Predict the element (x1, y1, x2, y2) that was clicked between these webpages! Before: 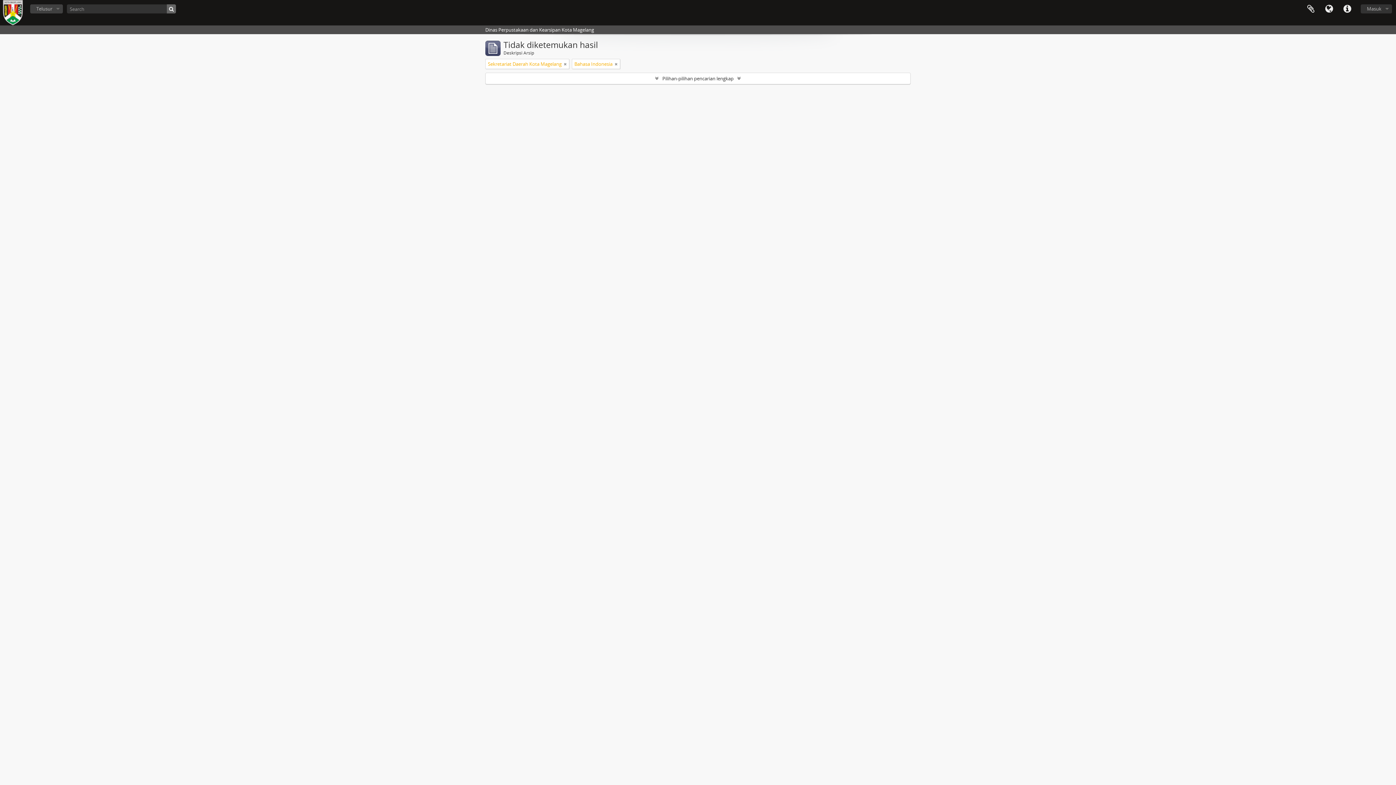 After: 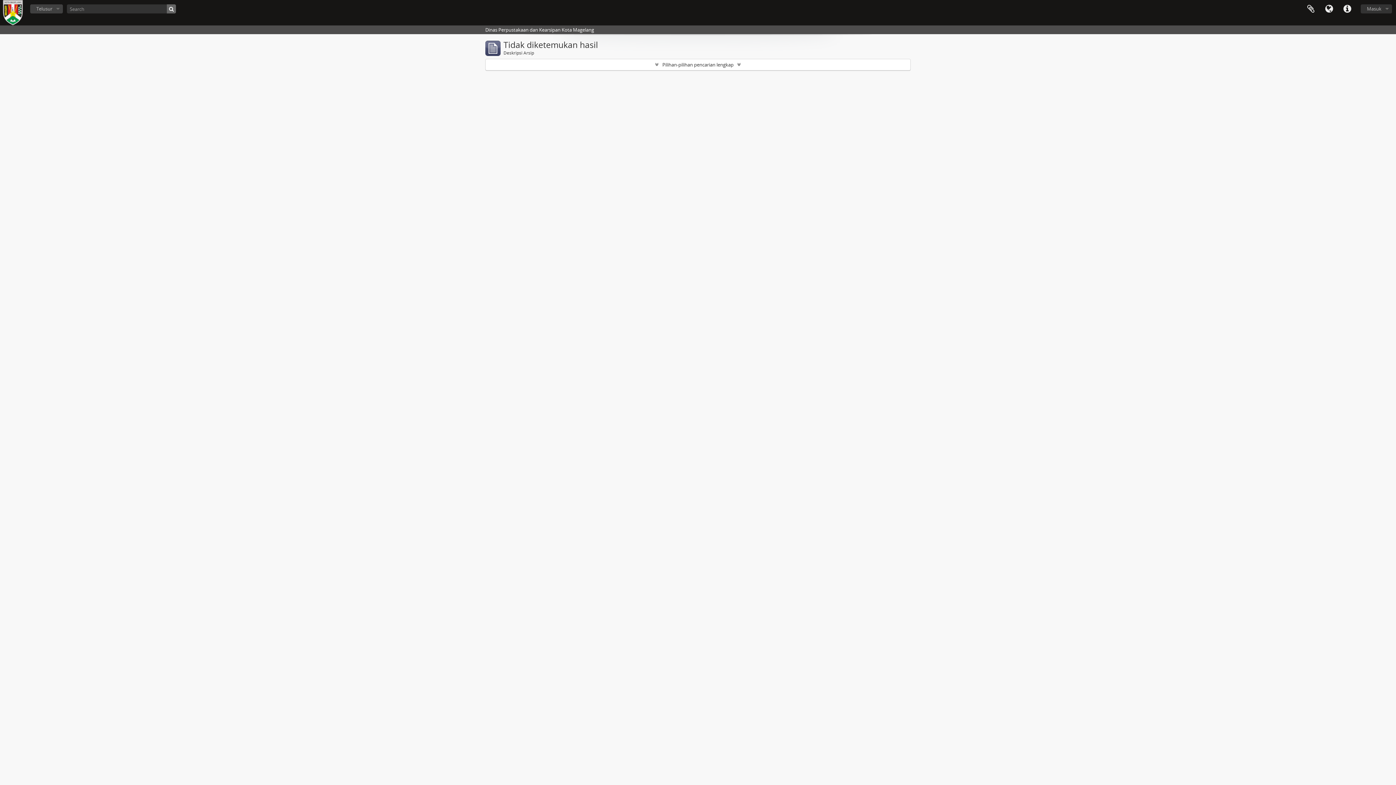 Action: bbox: (166, 4, 176, 13)